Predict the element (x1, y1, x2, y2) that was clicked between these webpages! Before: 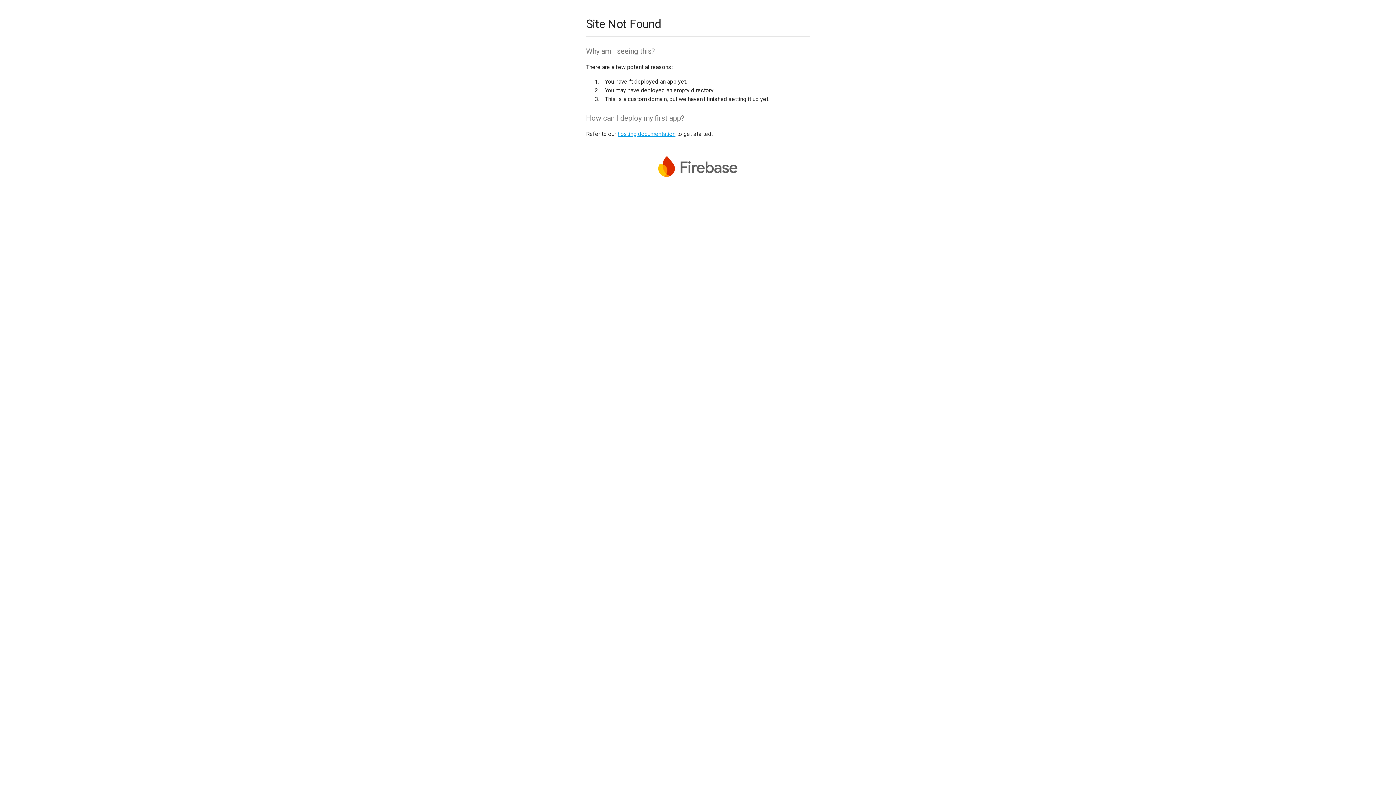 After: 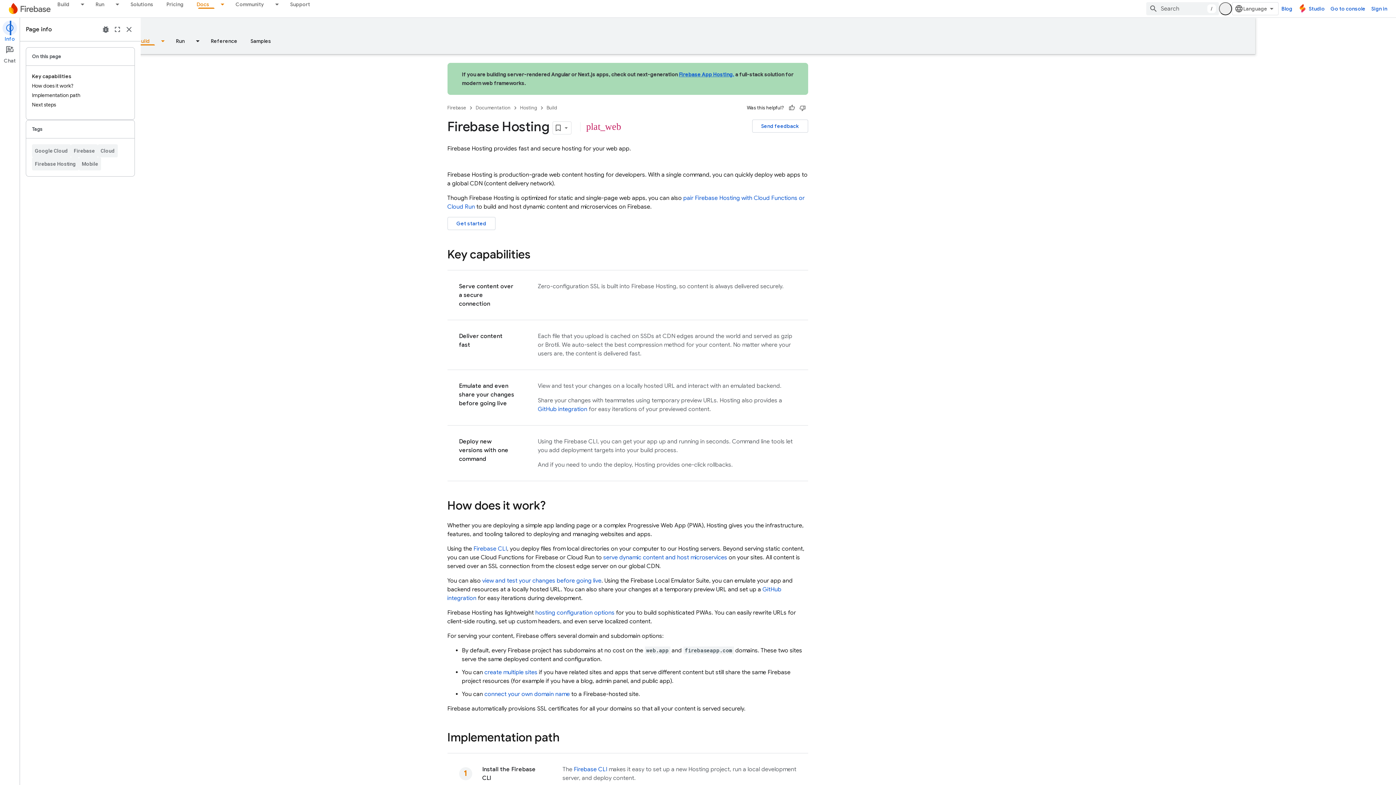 Action: bbox: (617, 130, 675, 137) label: hosting documentation